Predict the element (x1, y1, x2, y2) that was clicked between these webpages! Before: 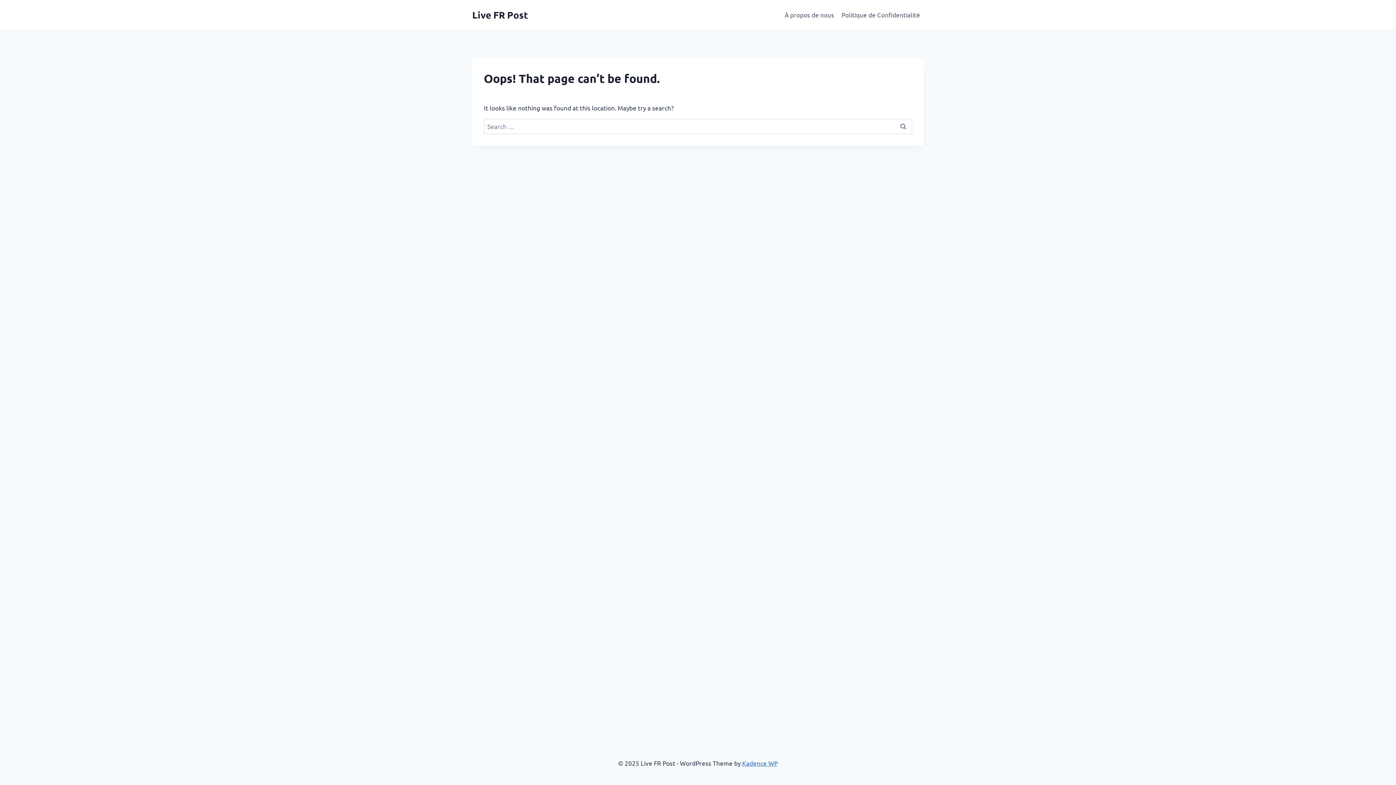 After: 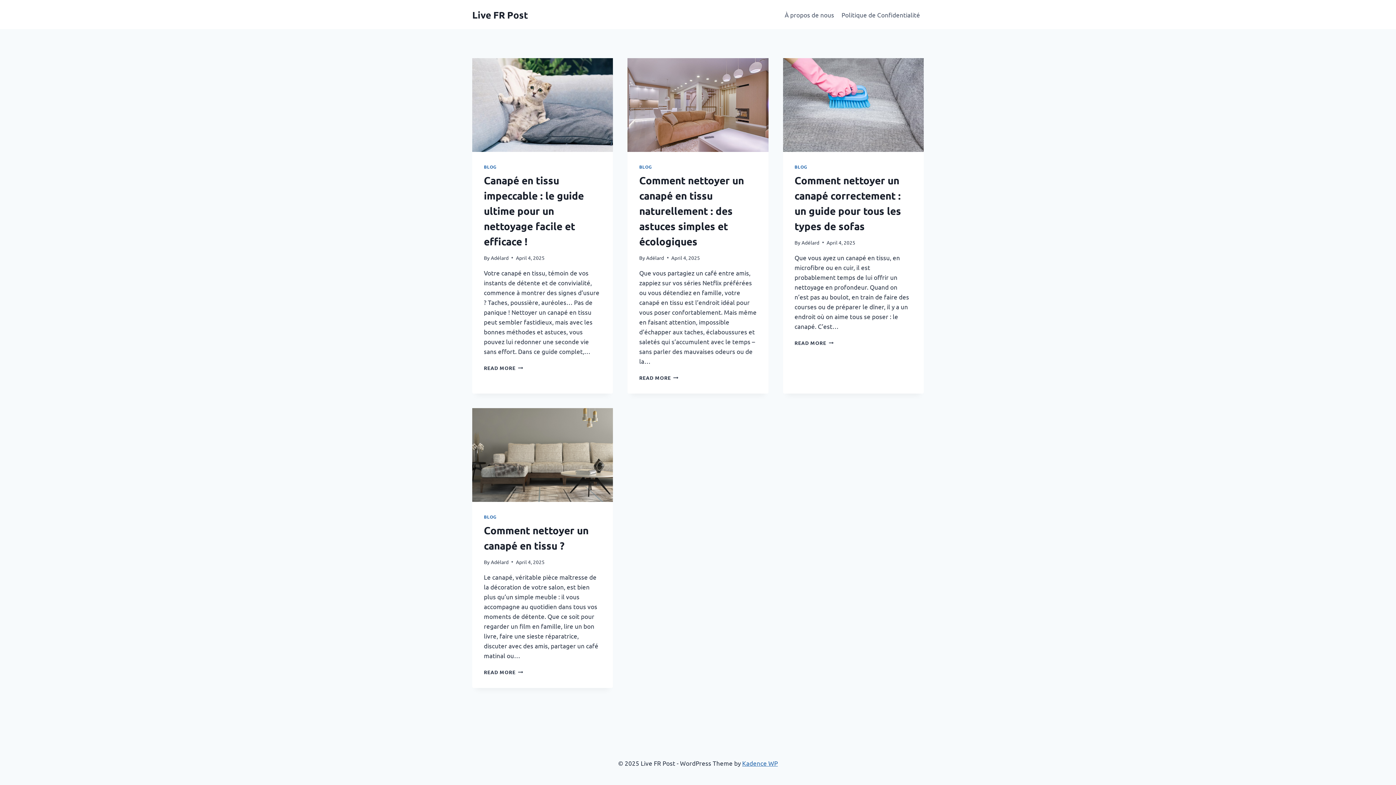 Action: bbox: (472, 8, 528, 20) label: Live FR Post